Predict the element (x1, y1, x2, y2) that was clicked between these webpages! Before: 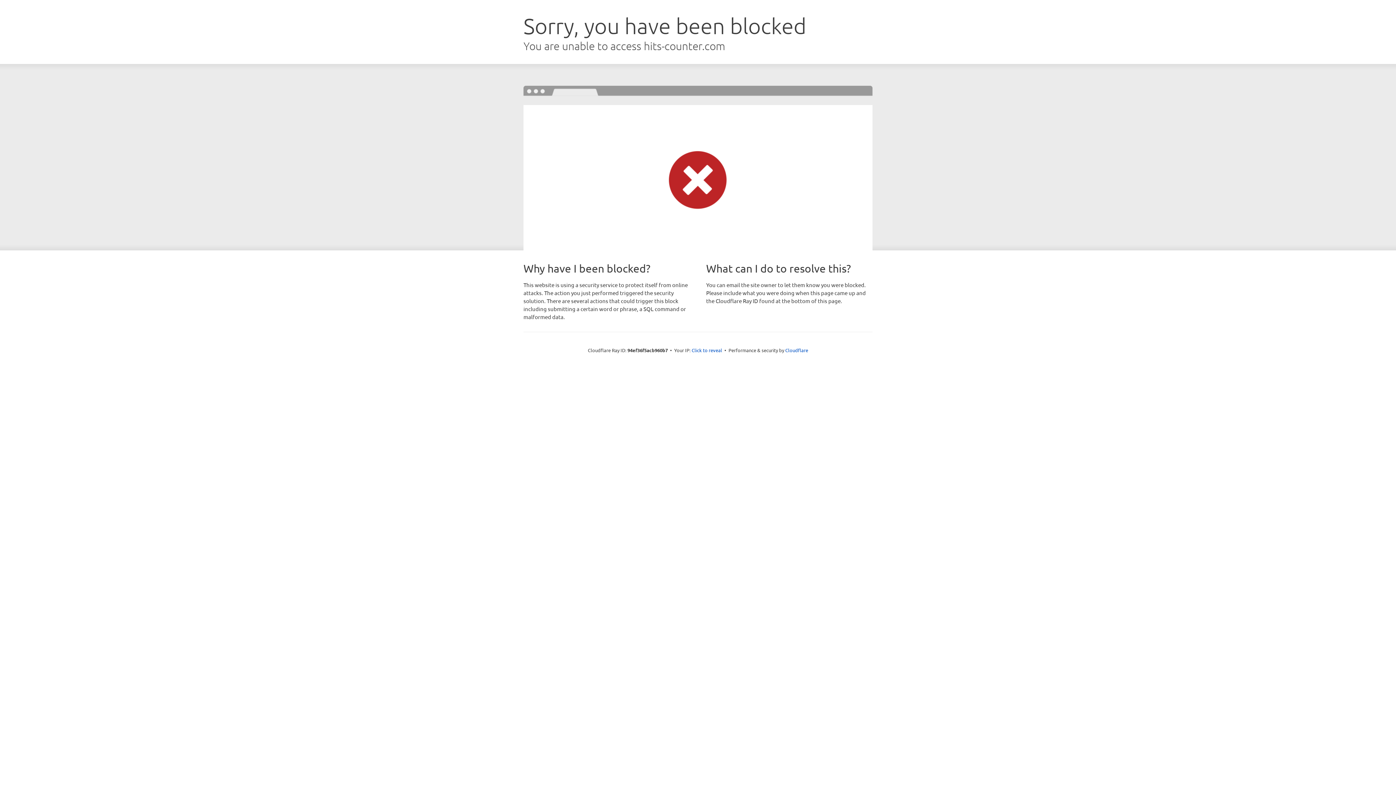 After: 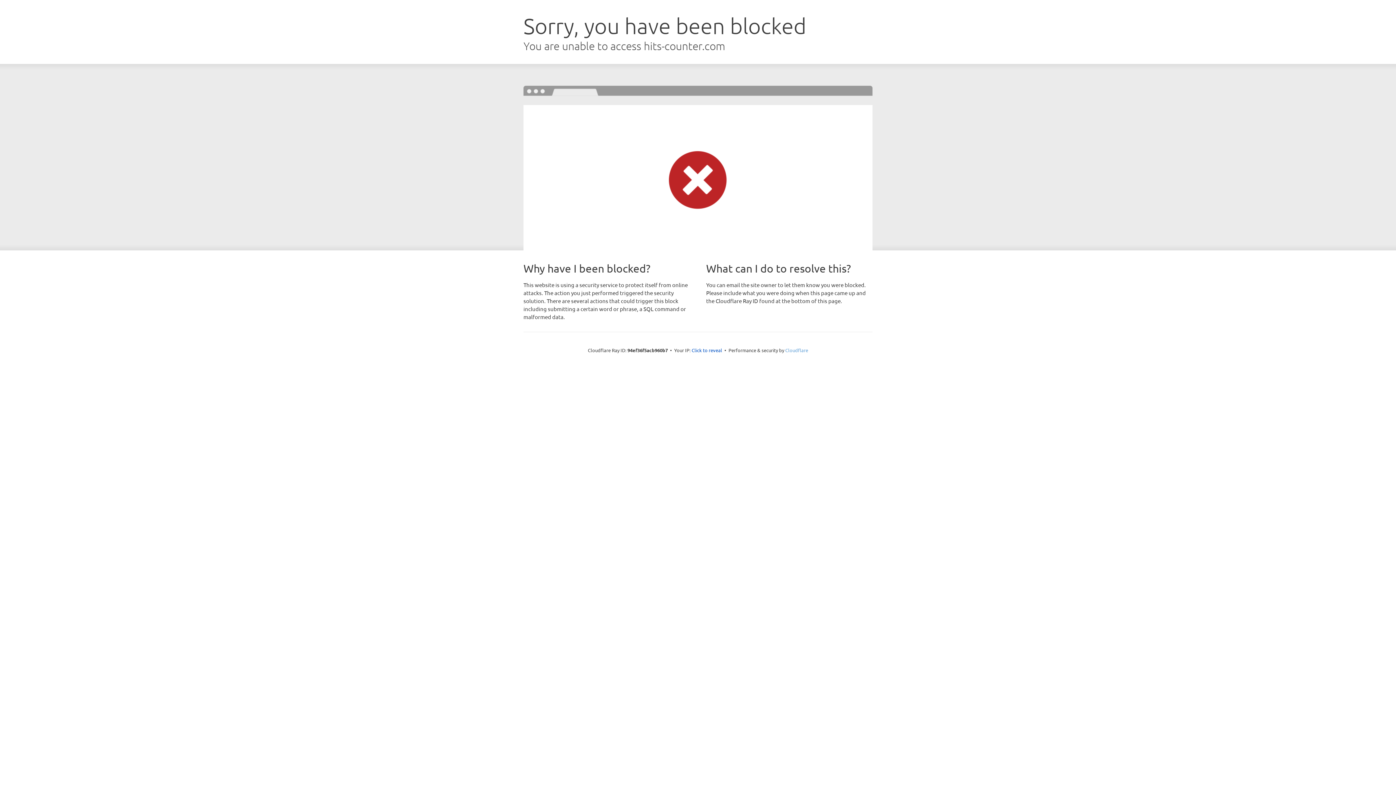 Action: label: Cloudflare bbox: (785, 347, 808, 353)